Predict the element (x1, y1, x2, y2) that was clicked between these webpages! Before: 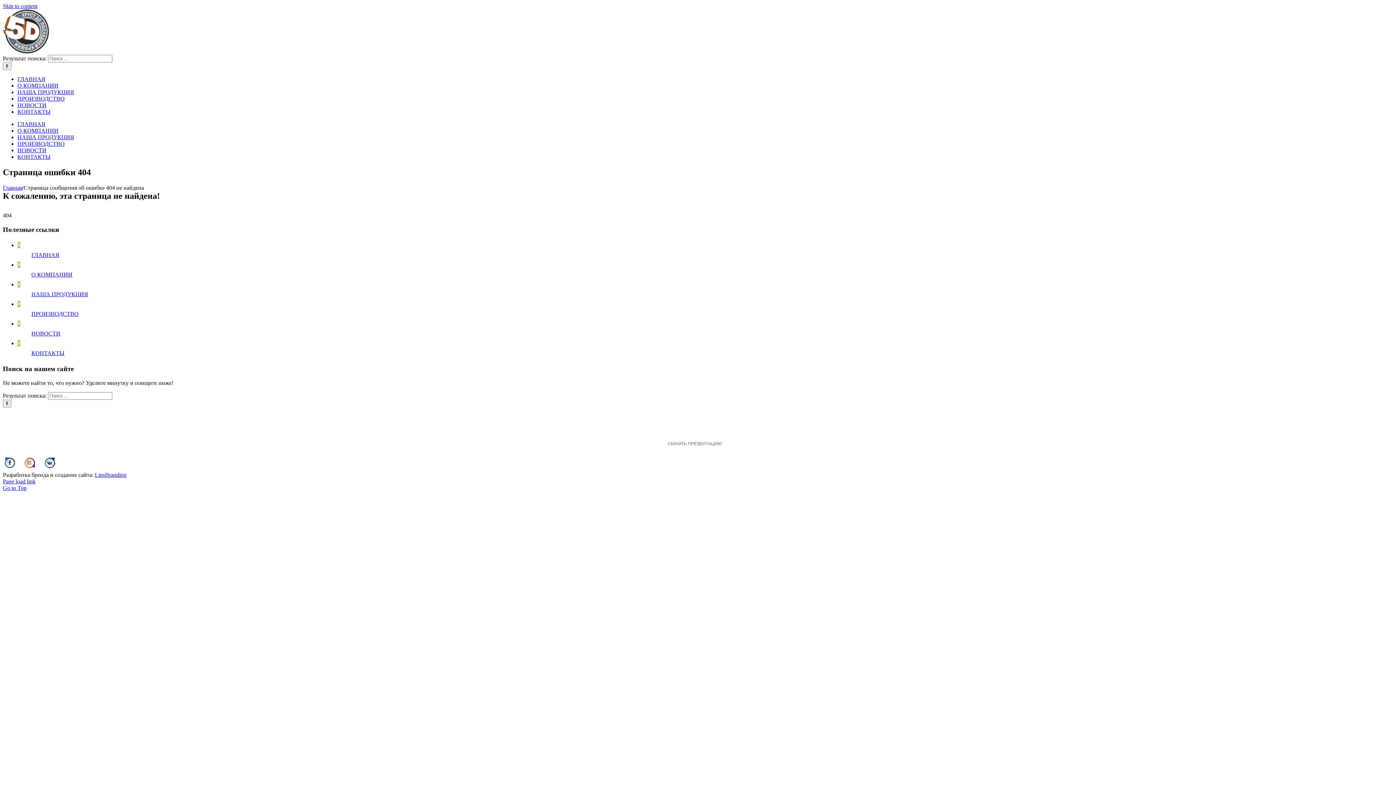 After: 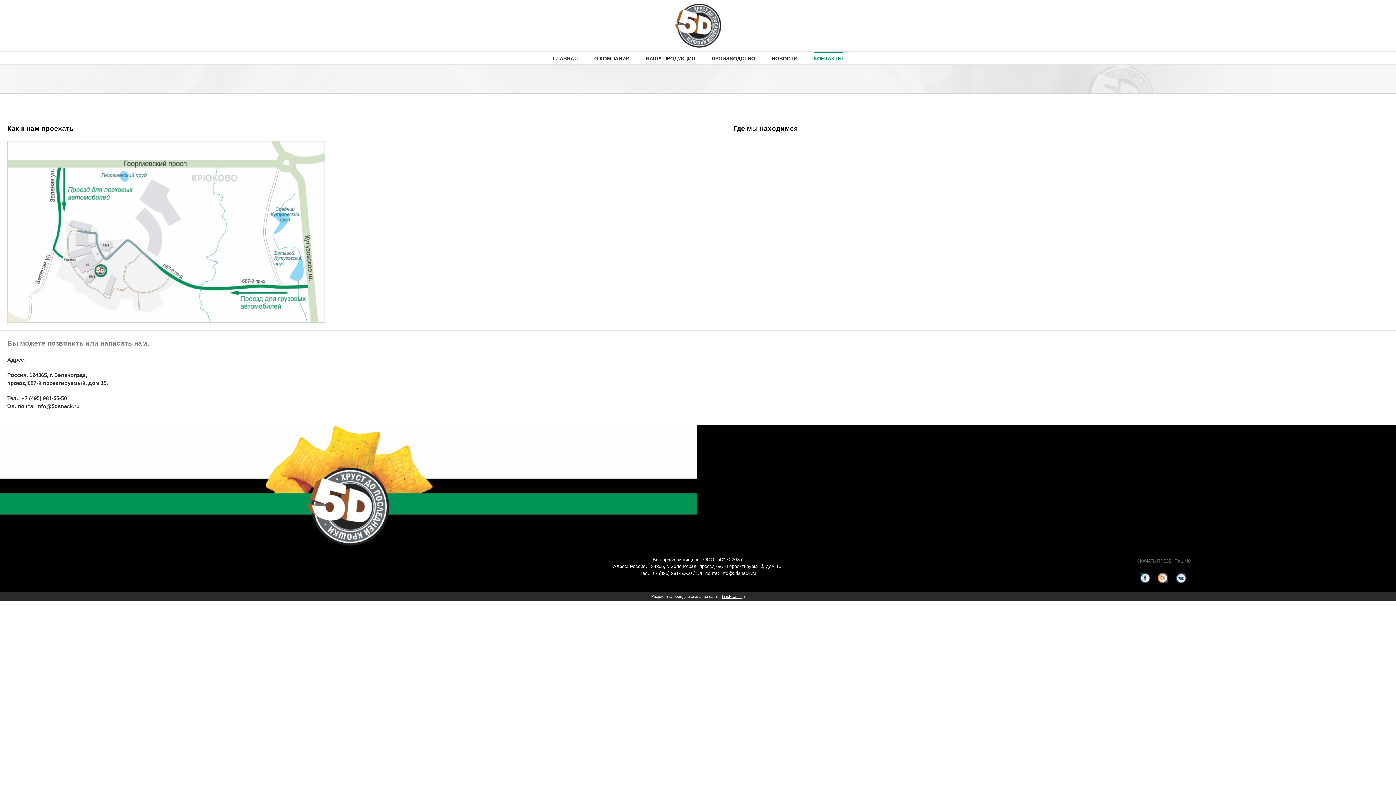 Action: bbox: (17, 108, 50, 114) label: КОНТАКТЫ